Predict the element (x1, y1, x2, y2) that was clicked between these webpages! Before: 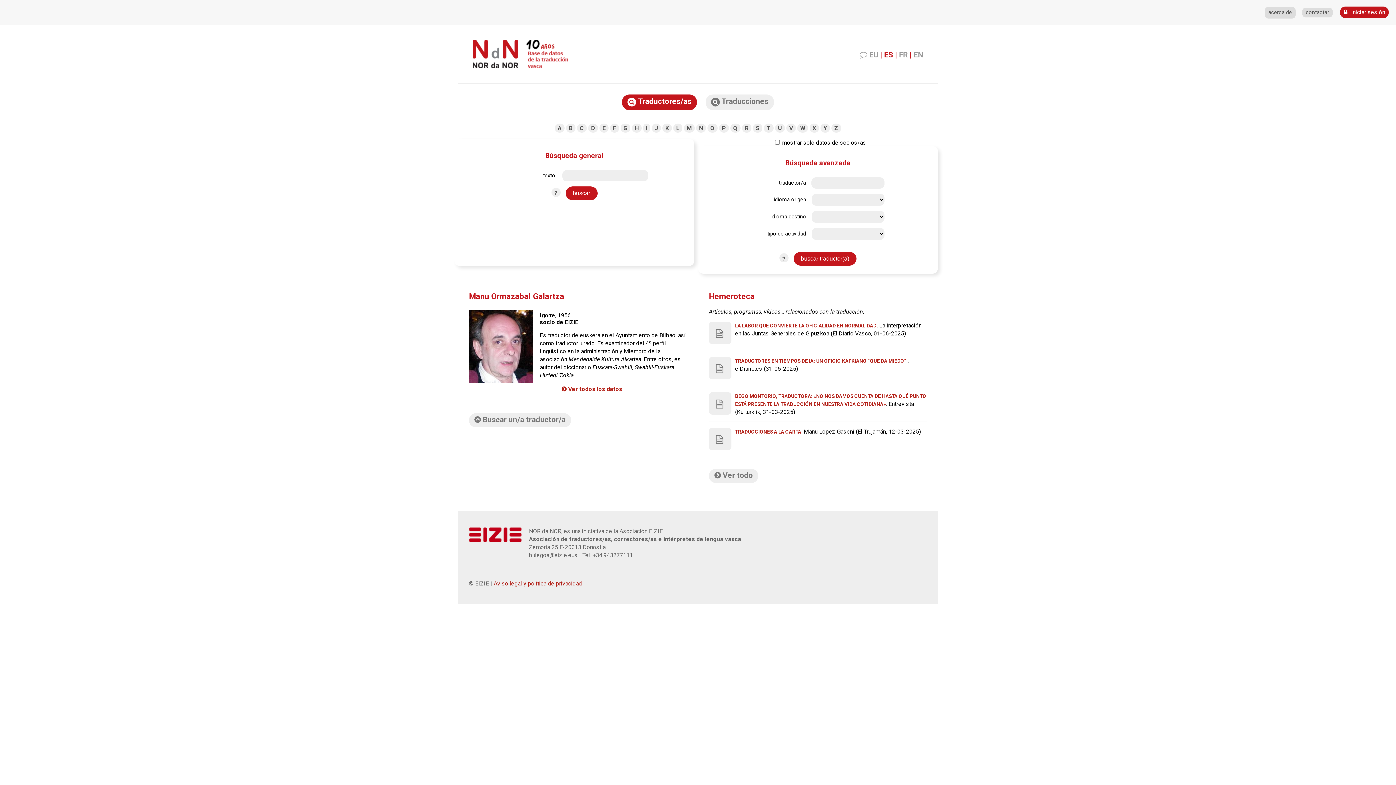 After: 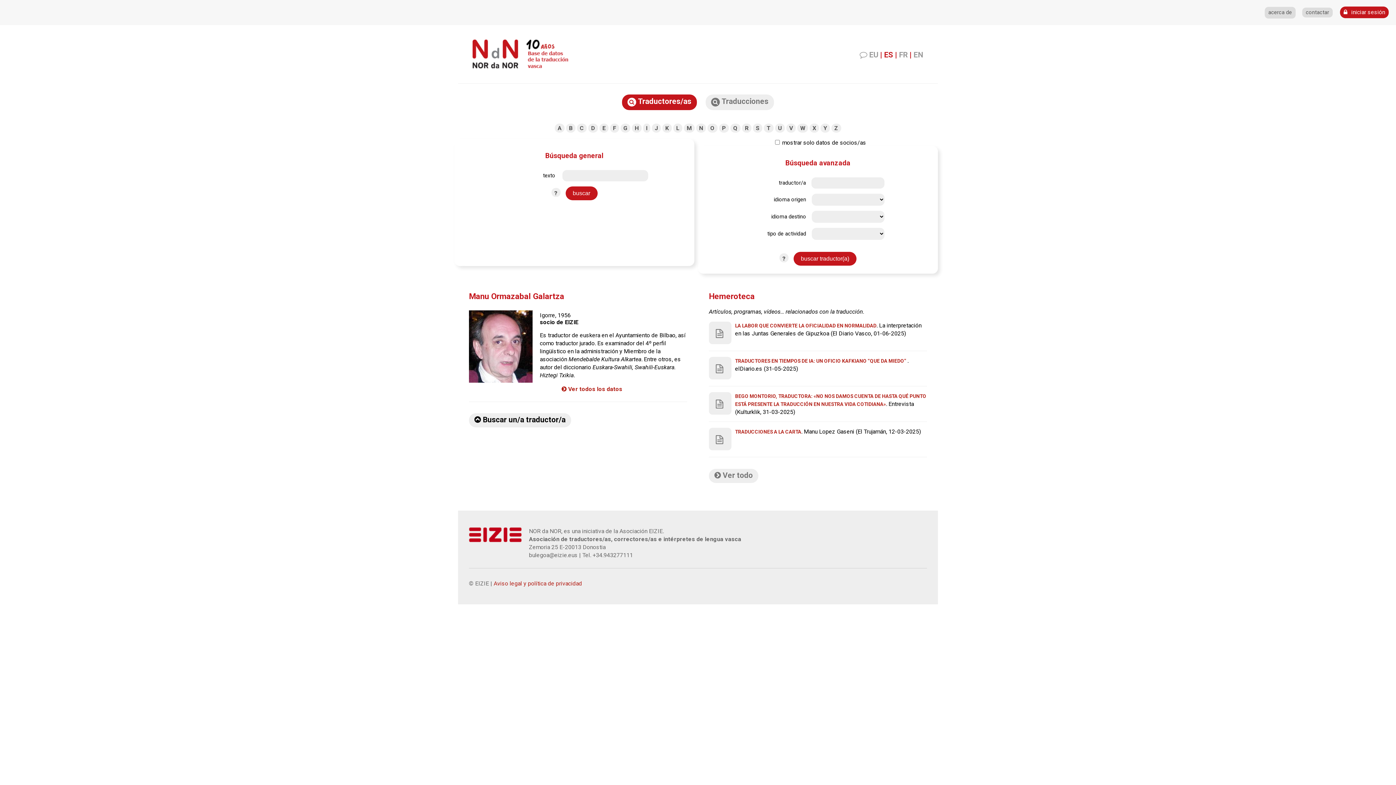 Action: bbox: (469, 413, 571, 427) label:  Buscar un/a traductor/a